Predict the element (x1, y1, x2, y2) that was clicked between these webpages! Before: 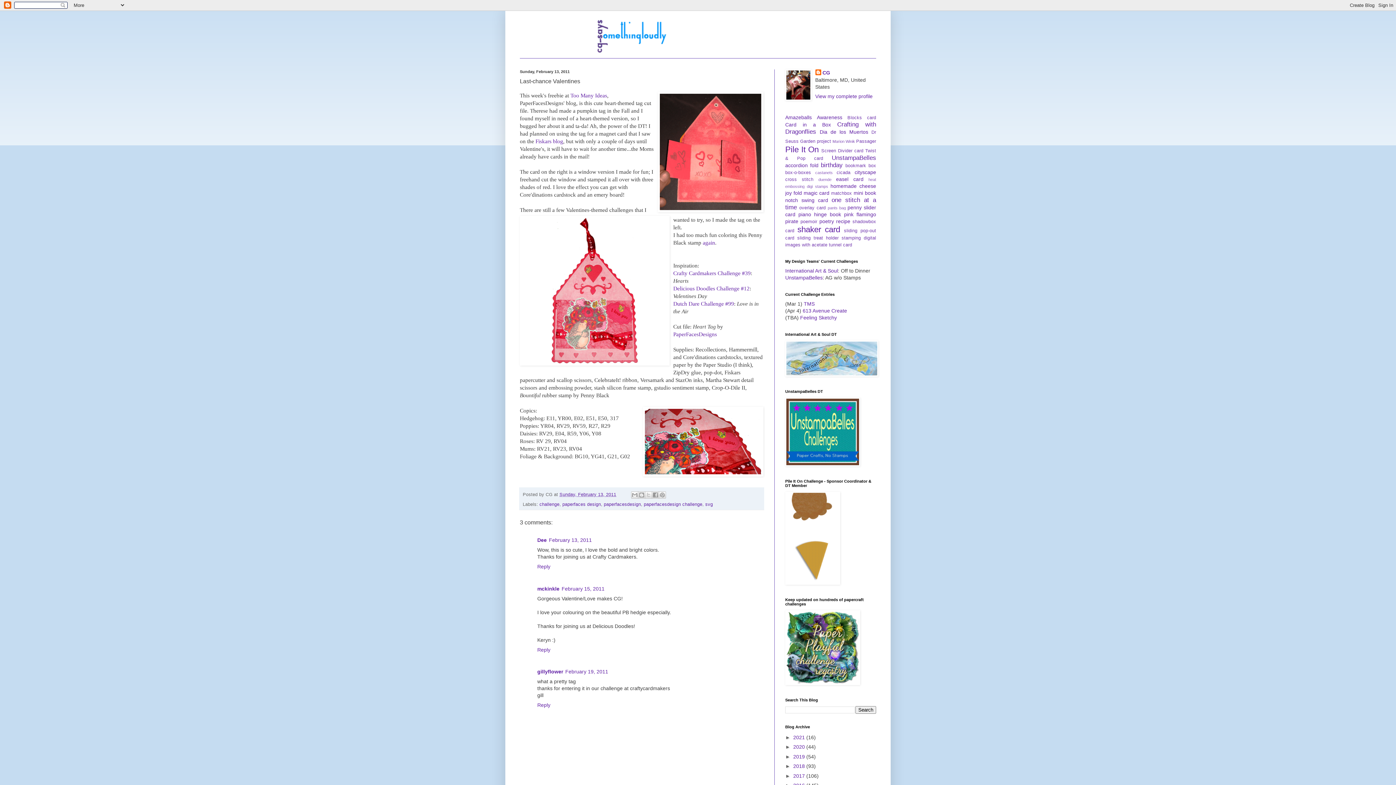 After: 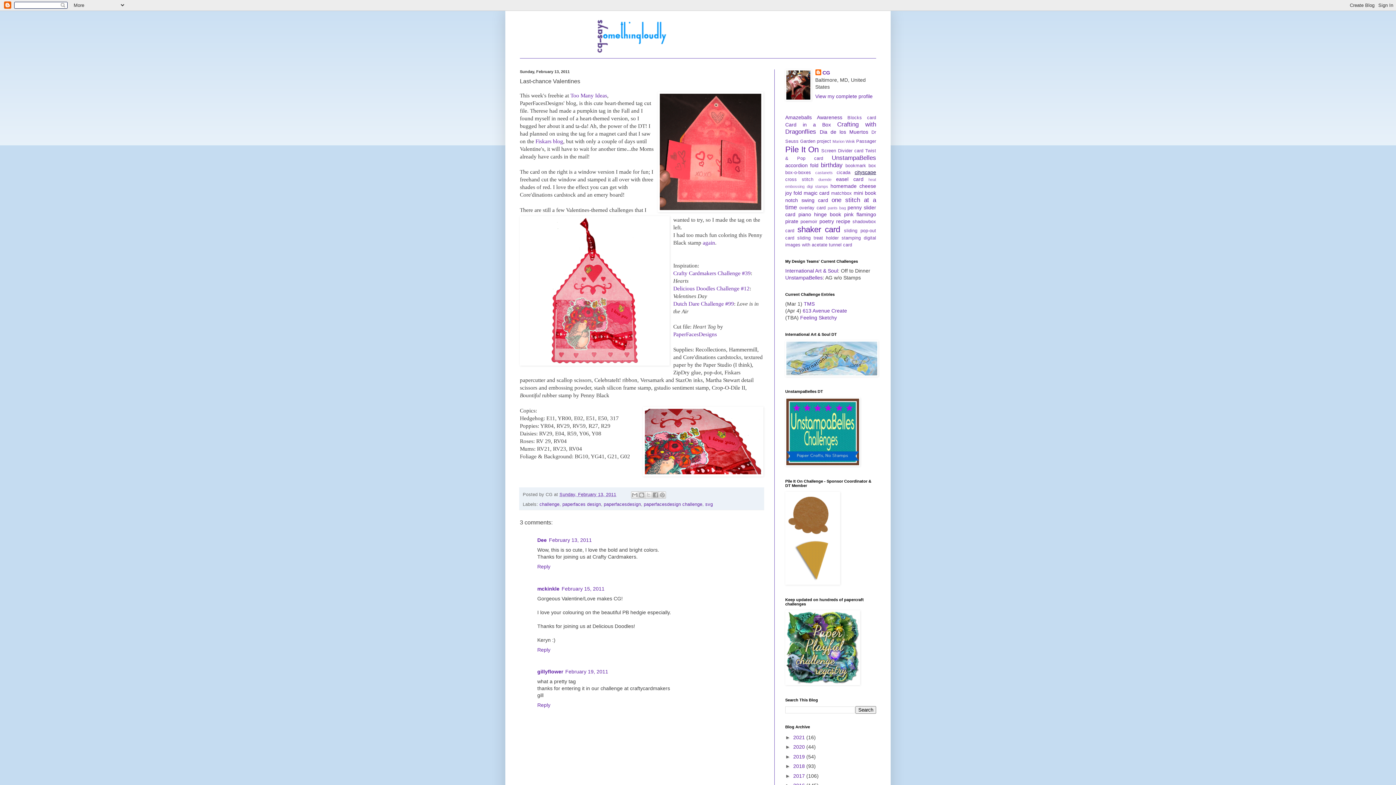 Action: bbox: (854, 169, 876, 175) label: cityscape